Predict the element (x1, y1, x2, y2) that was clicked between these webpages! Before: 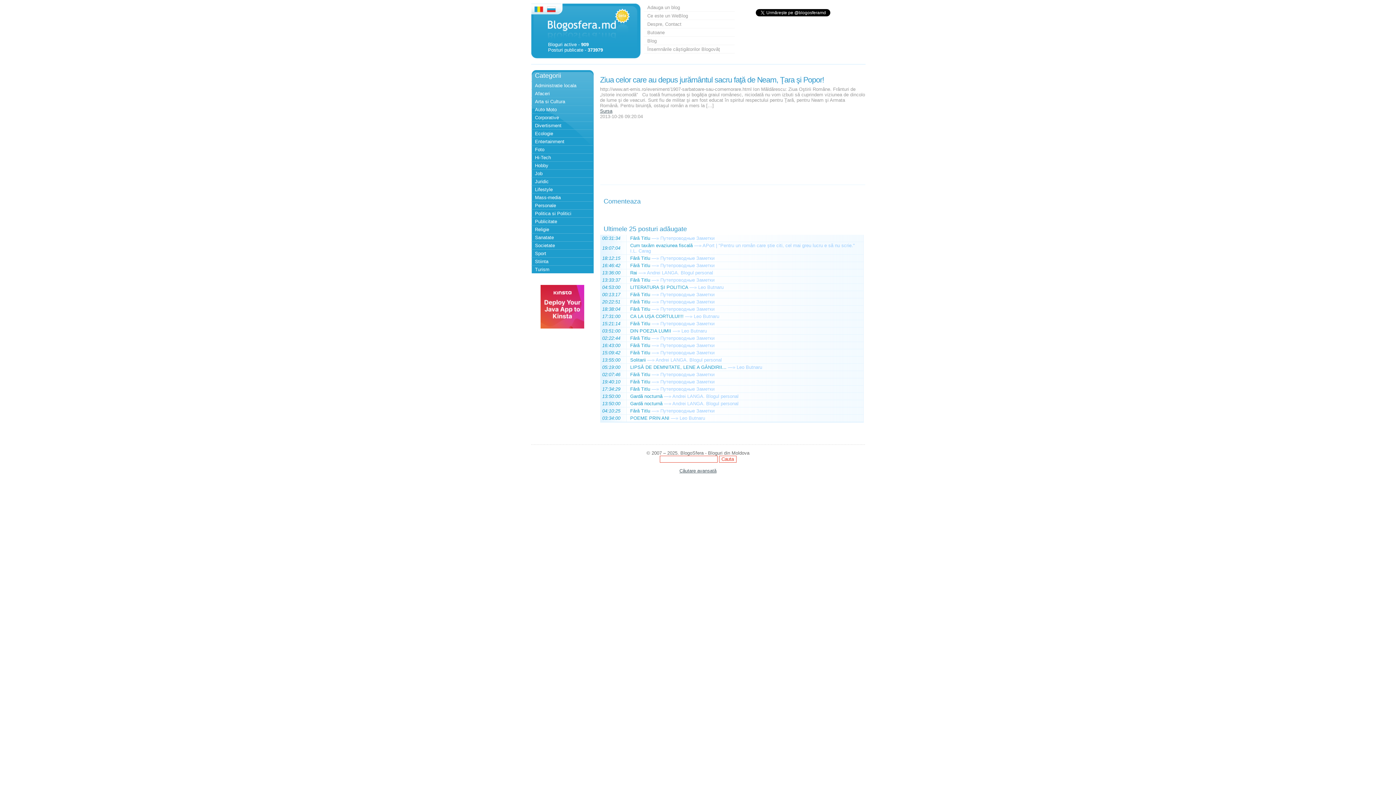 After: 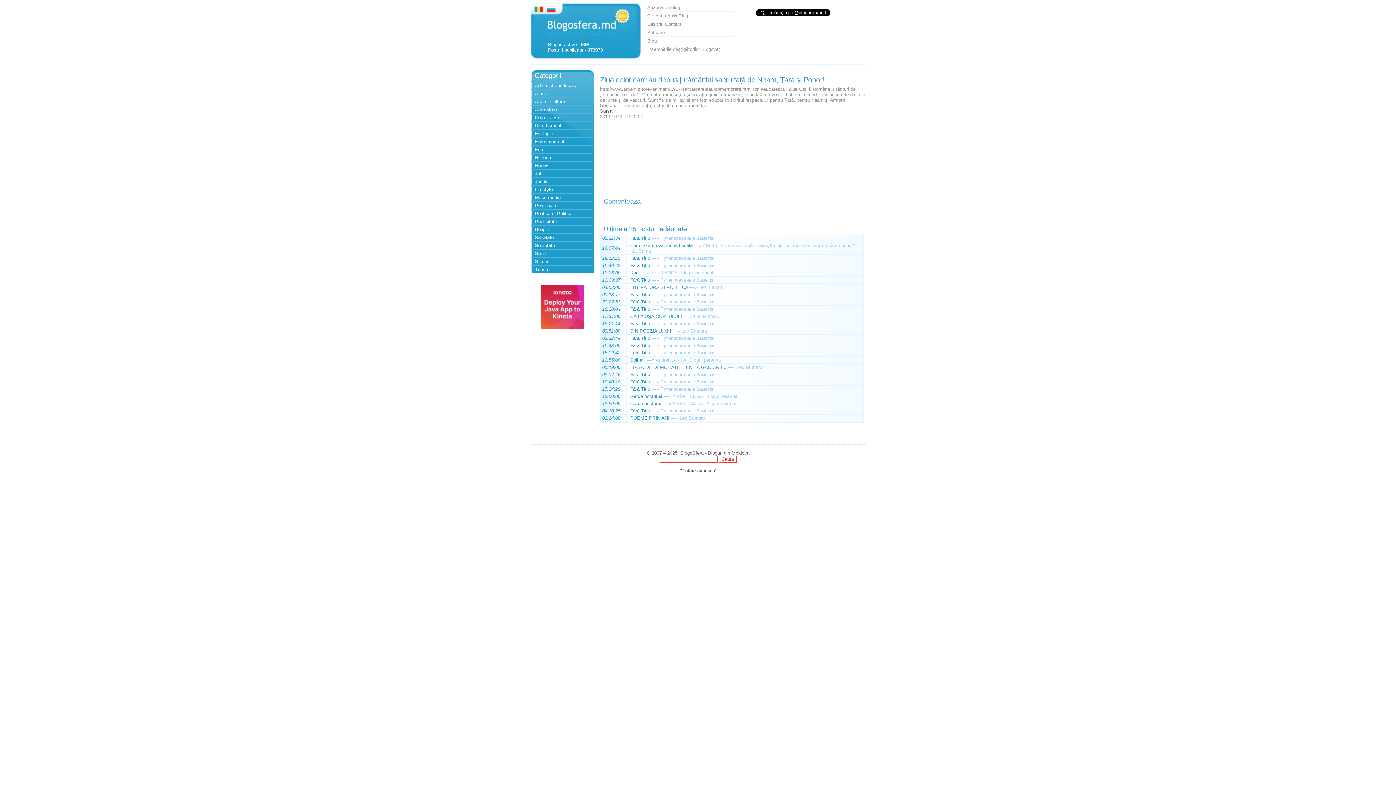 Action: label: Sursa bbox: (600, 108, 612, 113)